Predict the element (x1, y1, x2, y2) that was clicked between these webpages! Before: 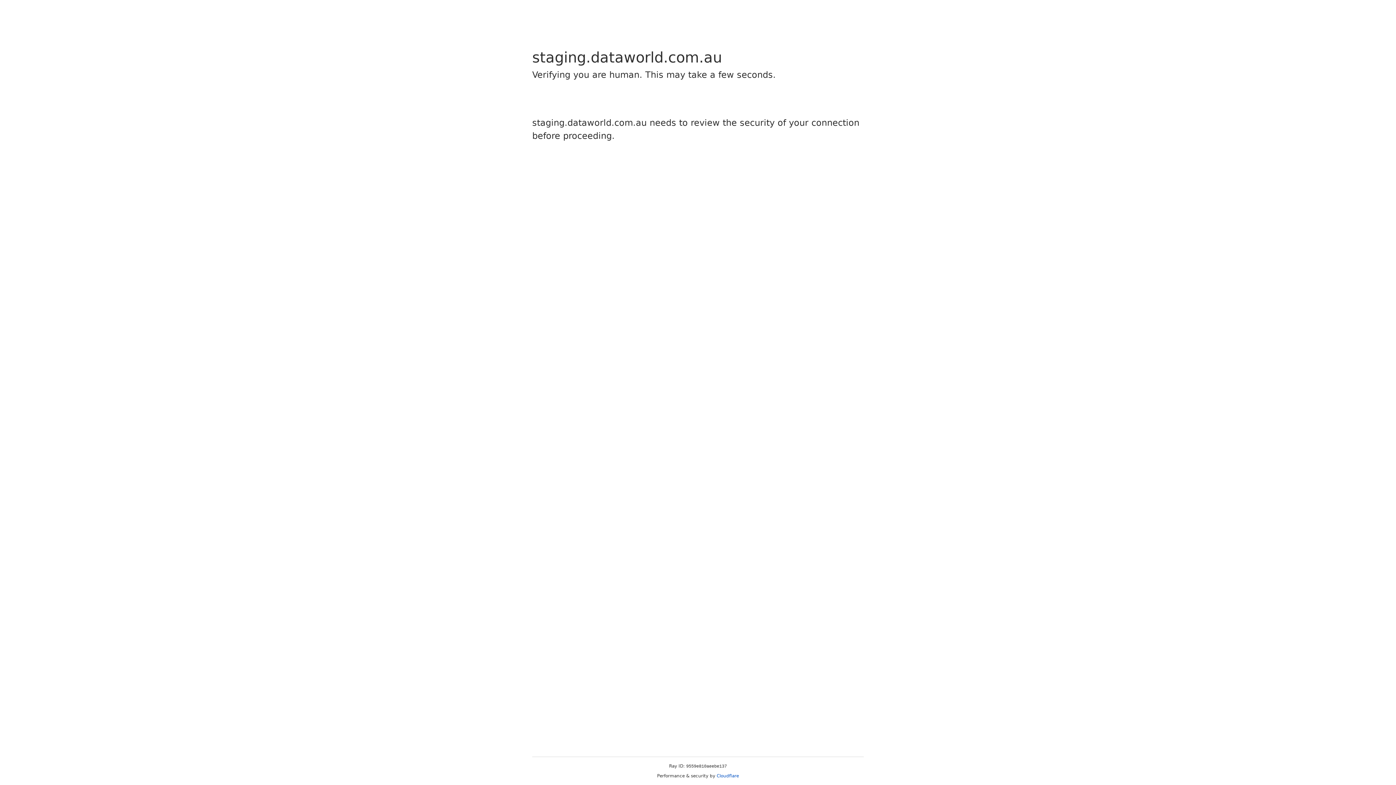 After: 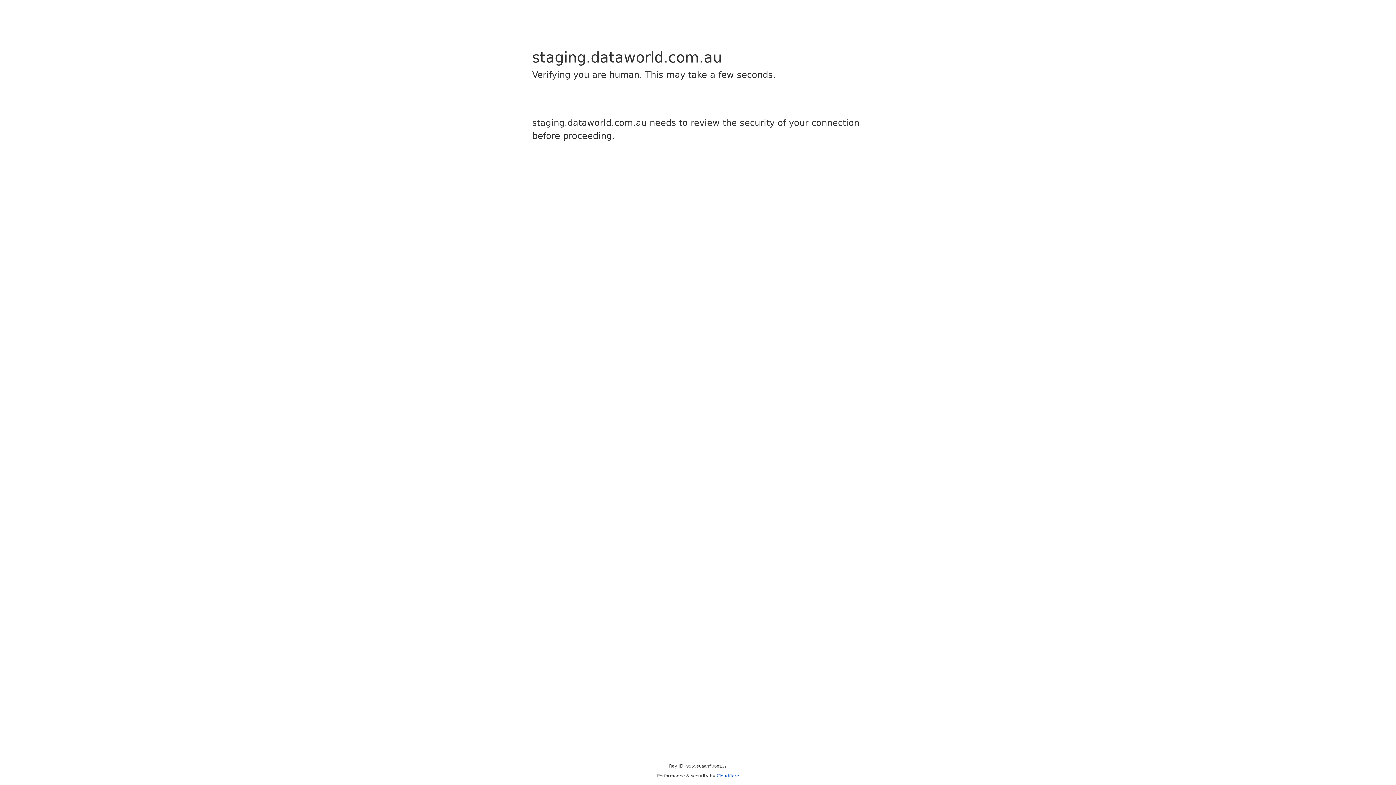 Action: label: Cloudflare bbox: (716, 773, 739, 778)